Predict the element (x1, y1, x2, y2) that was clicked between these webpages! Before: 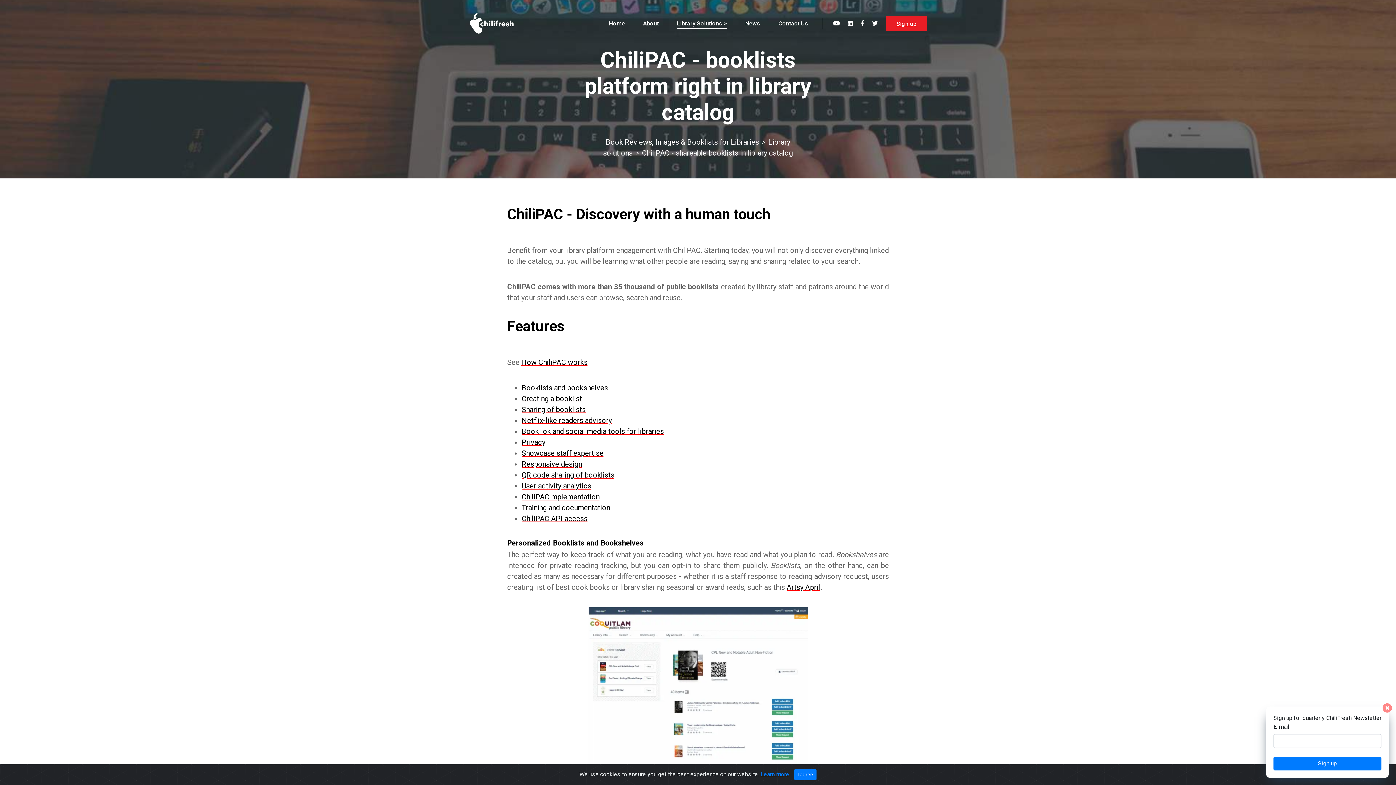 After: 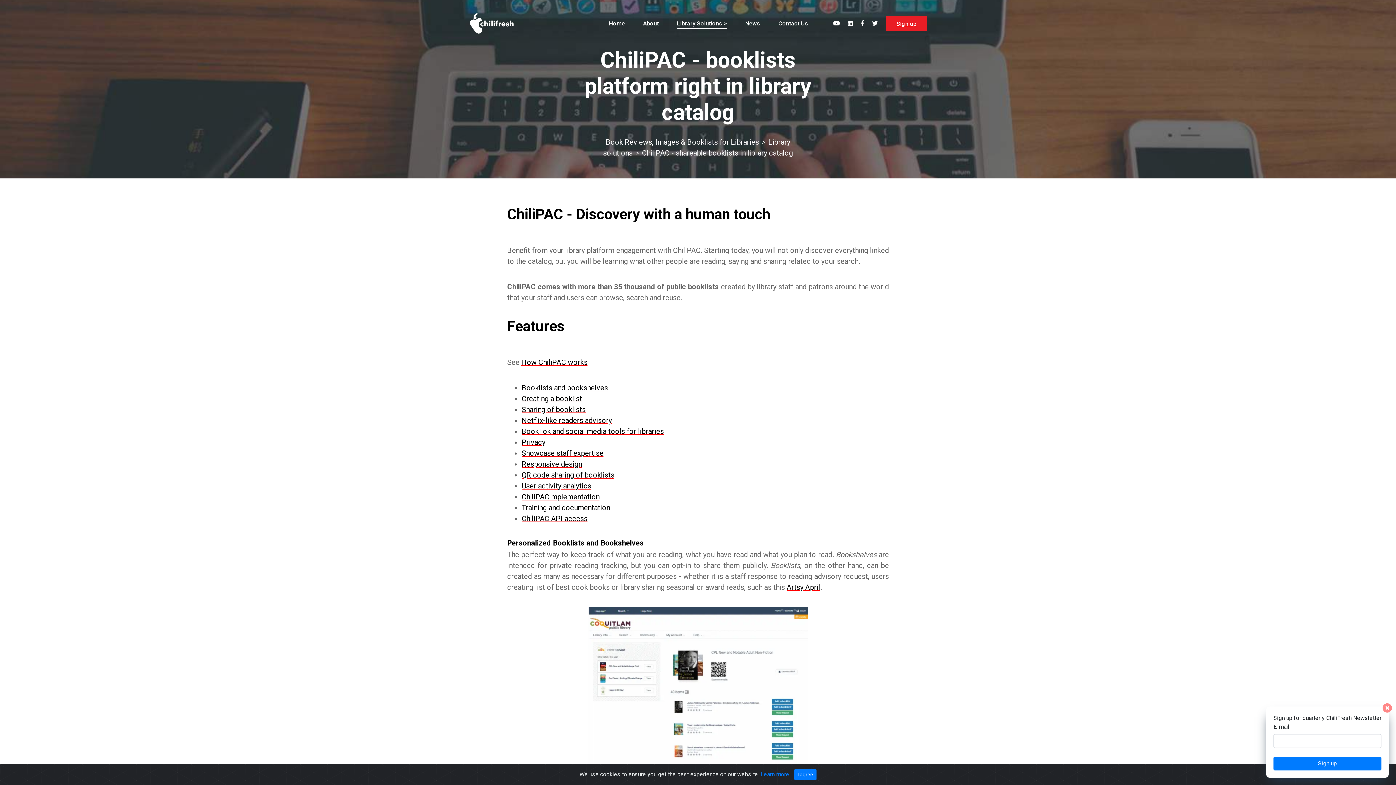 Action: label: ChiliPAC - shareable booklists in library catalog bbox: (642, 148, 793, 157)